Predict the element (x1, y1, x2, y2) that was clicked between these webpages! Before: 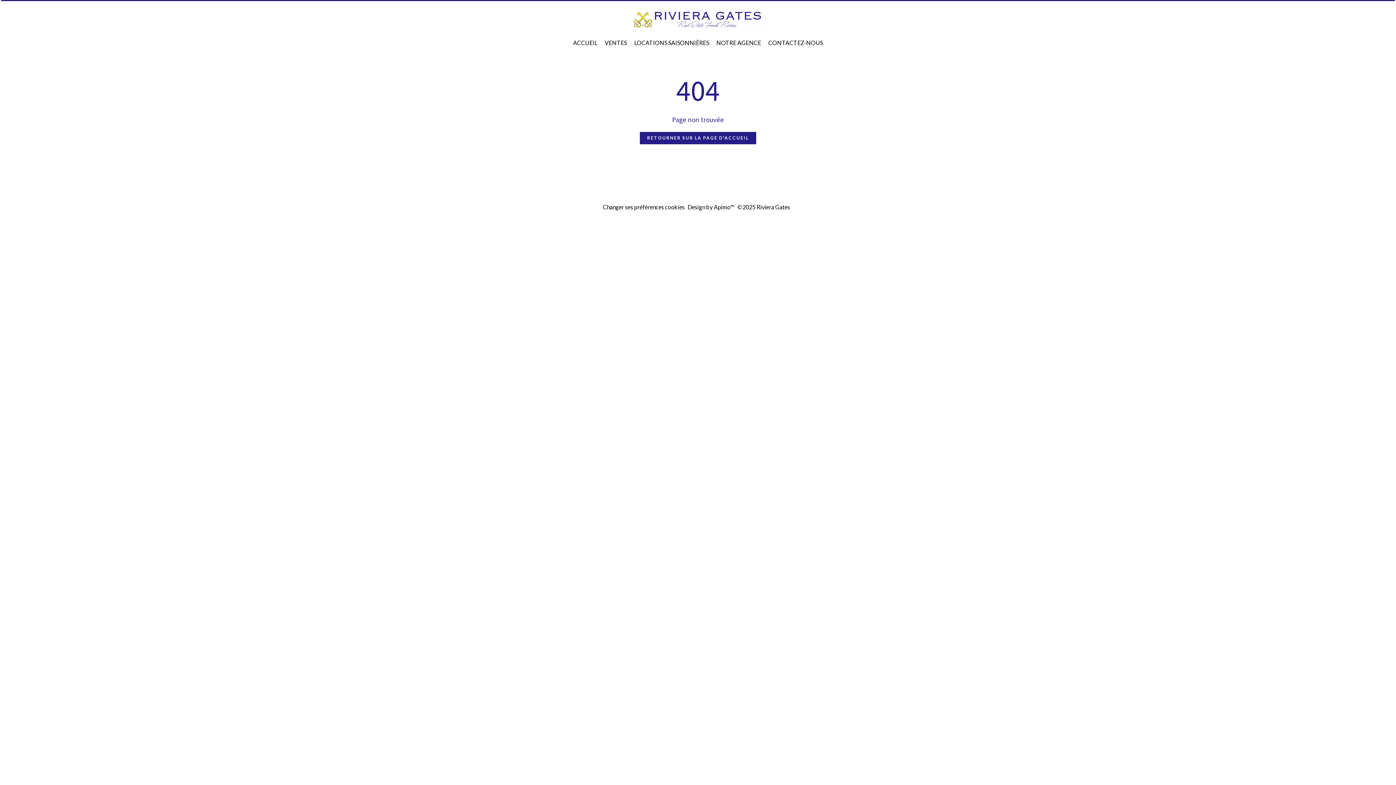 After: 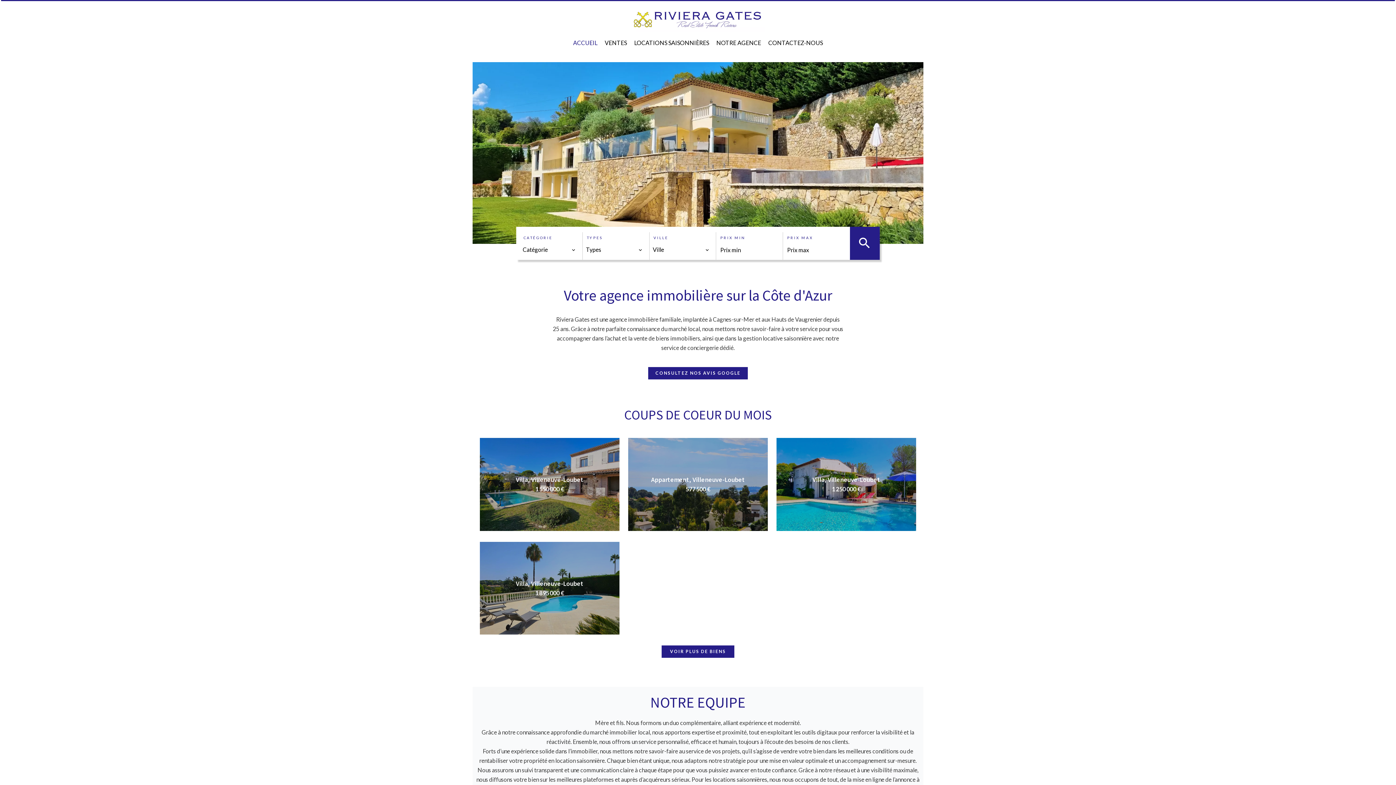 Action: label: ACCUEIL bbox: (573, 39, 597, 46)